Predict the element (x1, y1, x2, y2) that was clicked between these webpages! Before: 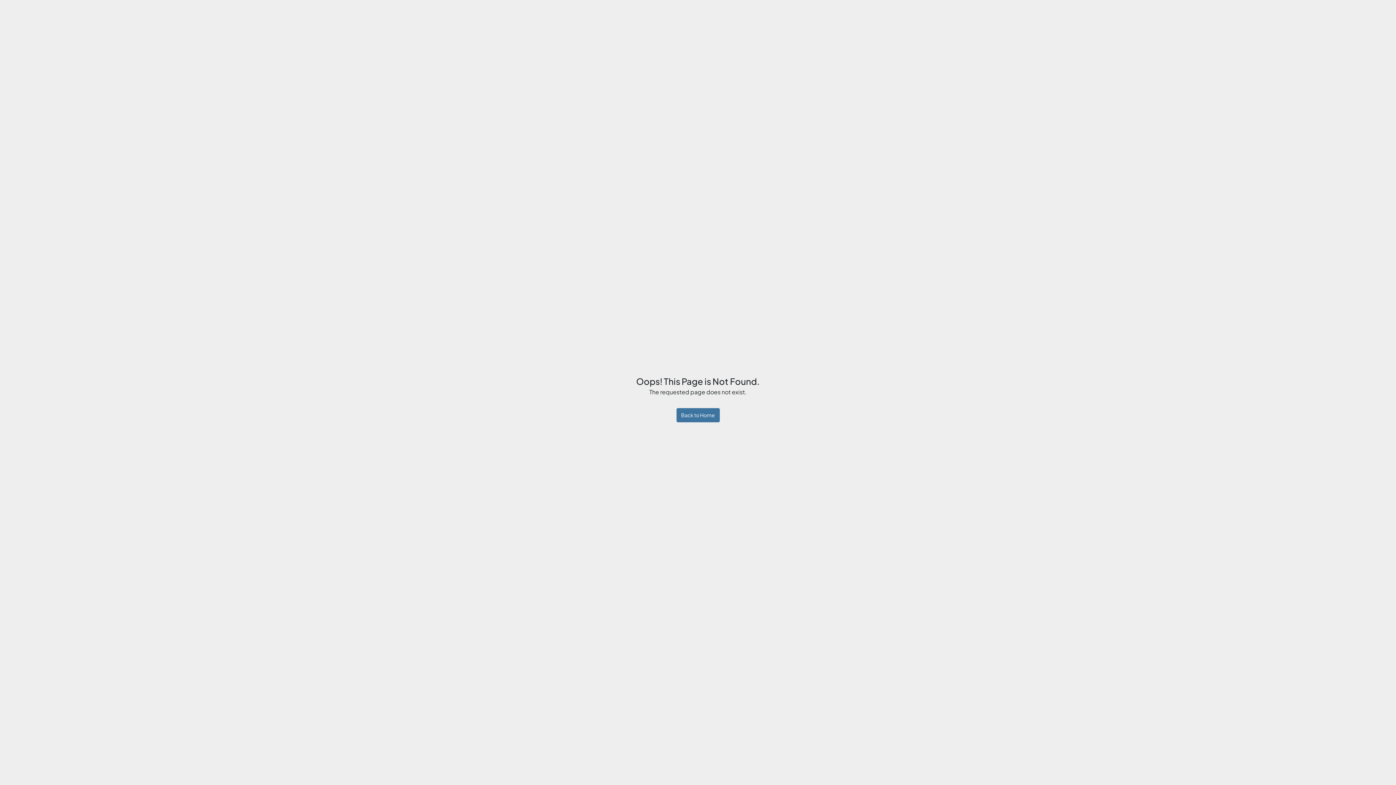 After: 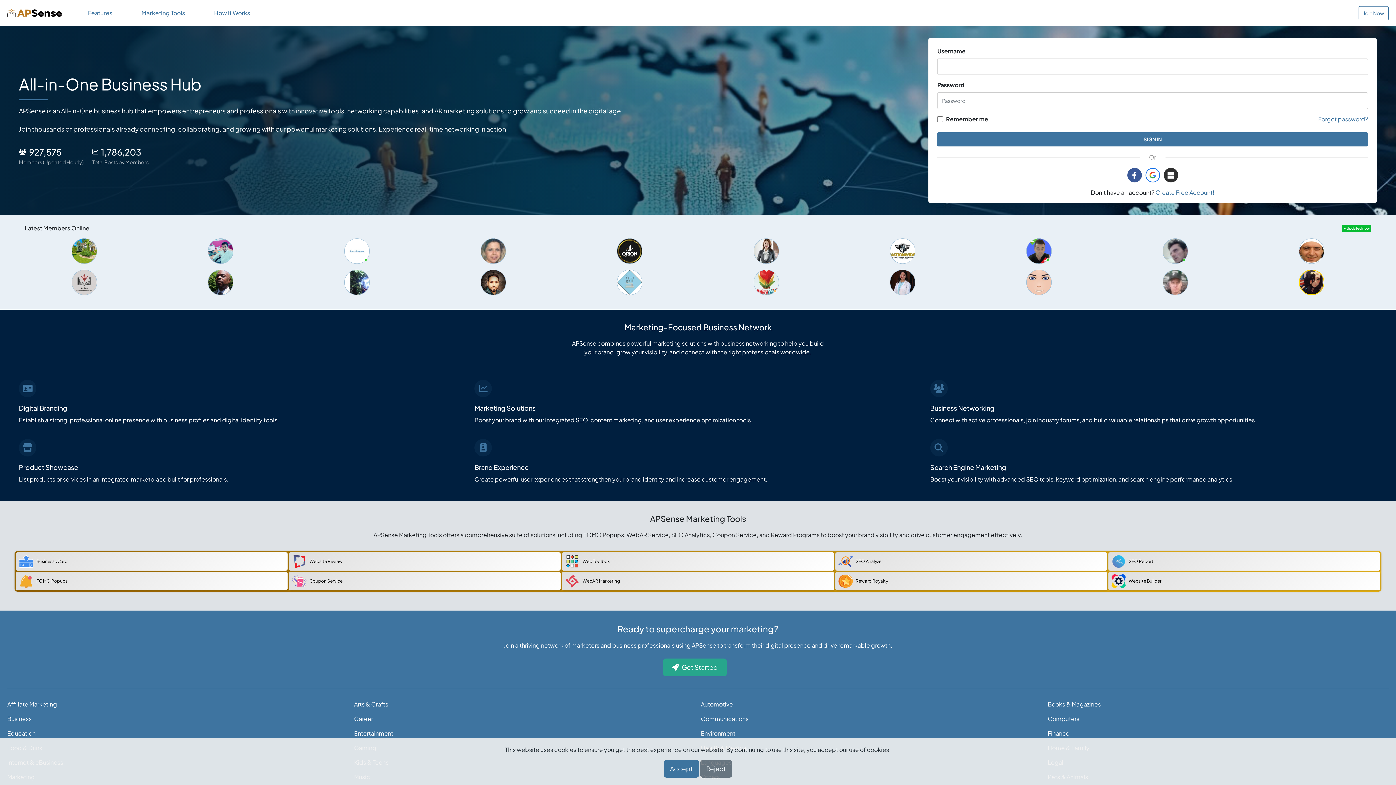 Action: bbox: (676, 408, 719, 422) label: Back to Home